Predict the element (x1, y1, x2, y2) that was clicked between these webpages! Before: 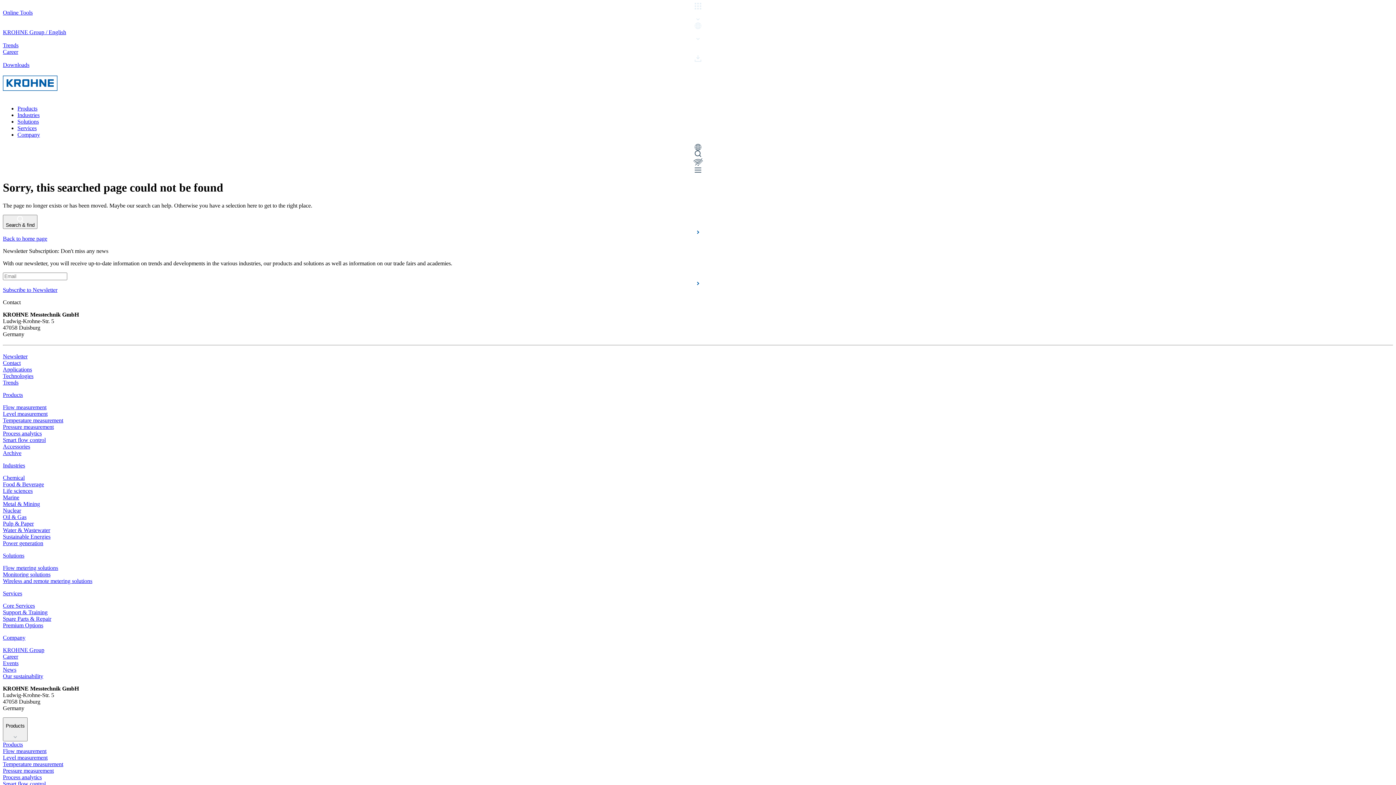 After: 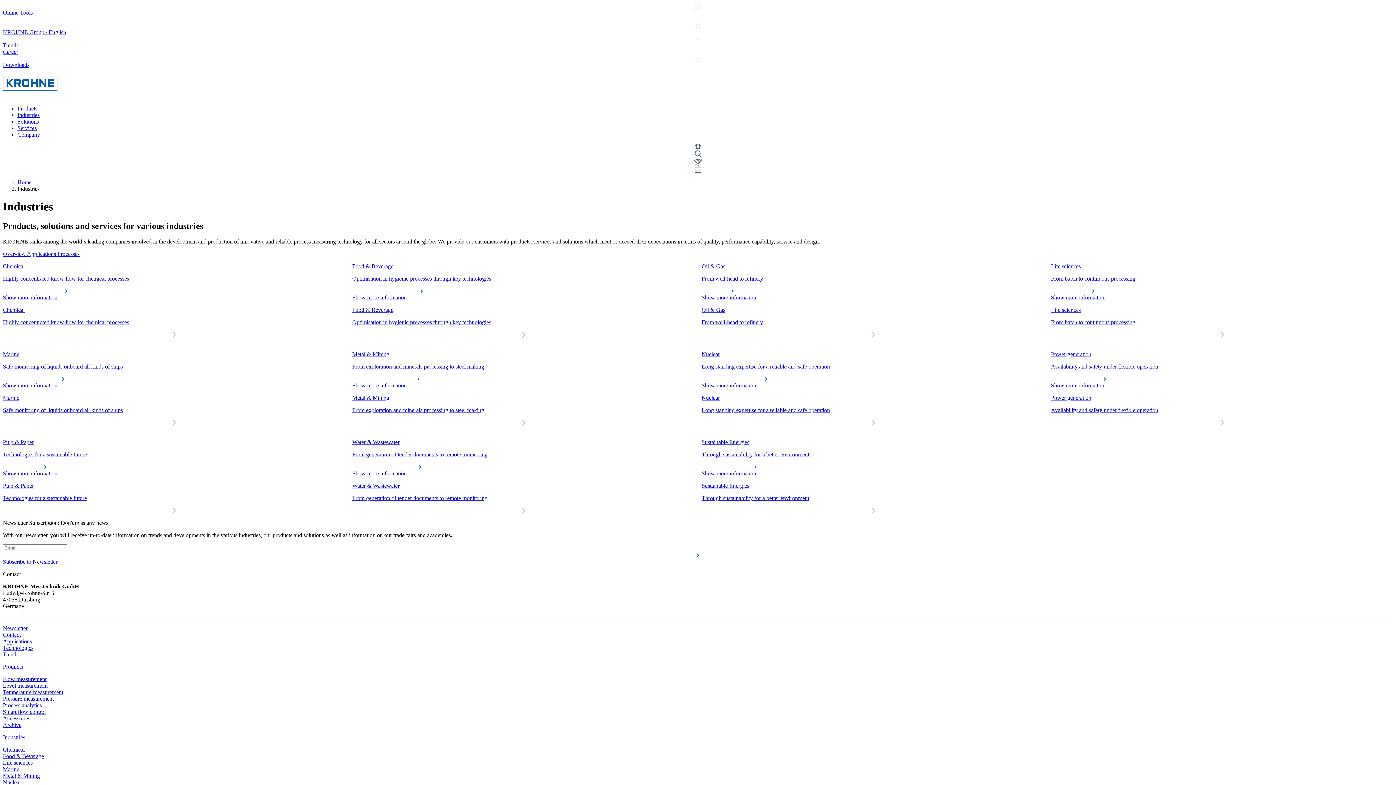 Action: label: Industries bbox: (2, 462, 1393, 469)